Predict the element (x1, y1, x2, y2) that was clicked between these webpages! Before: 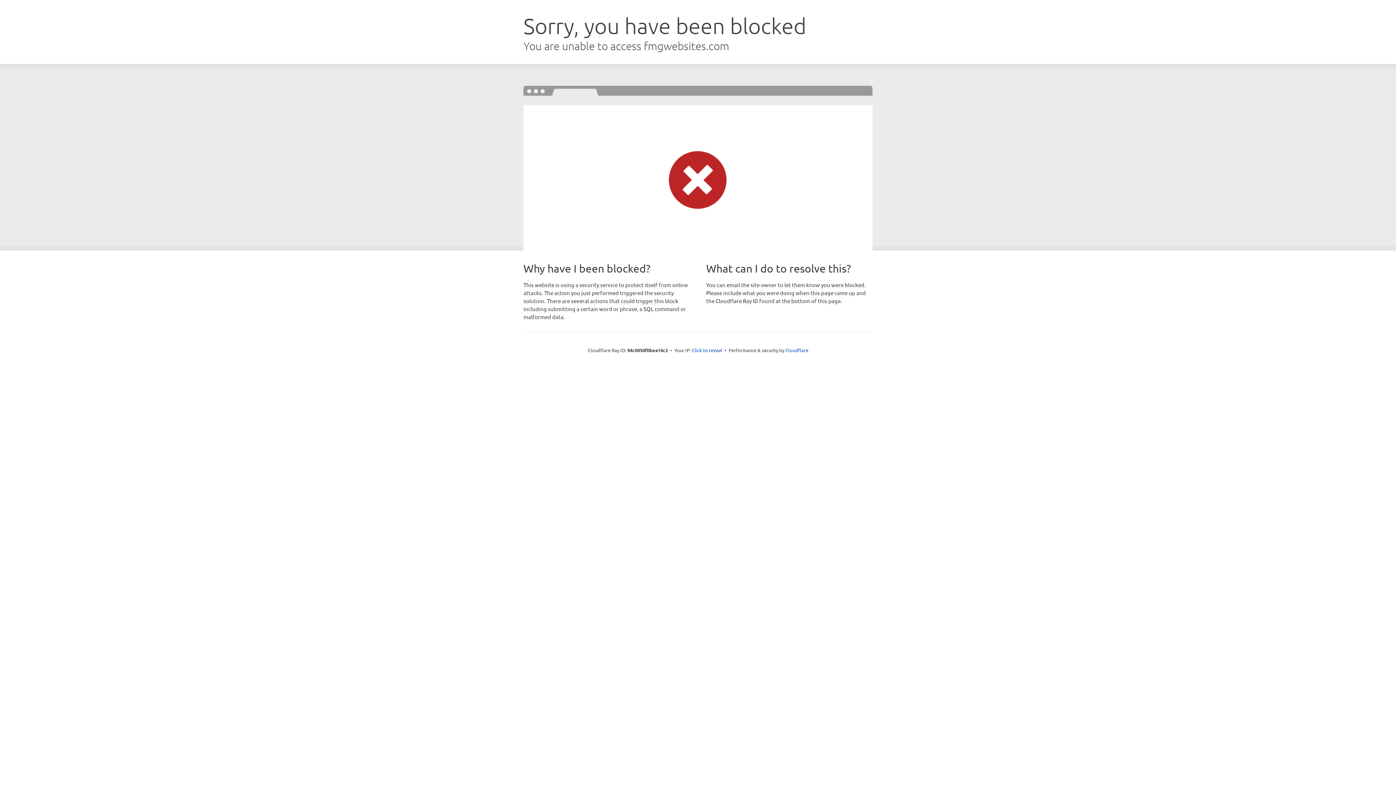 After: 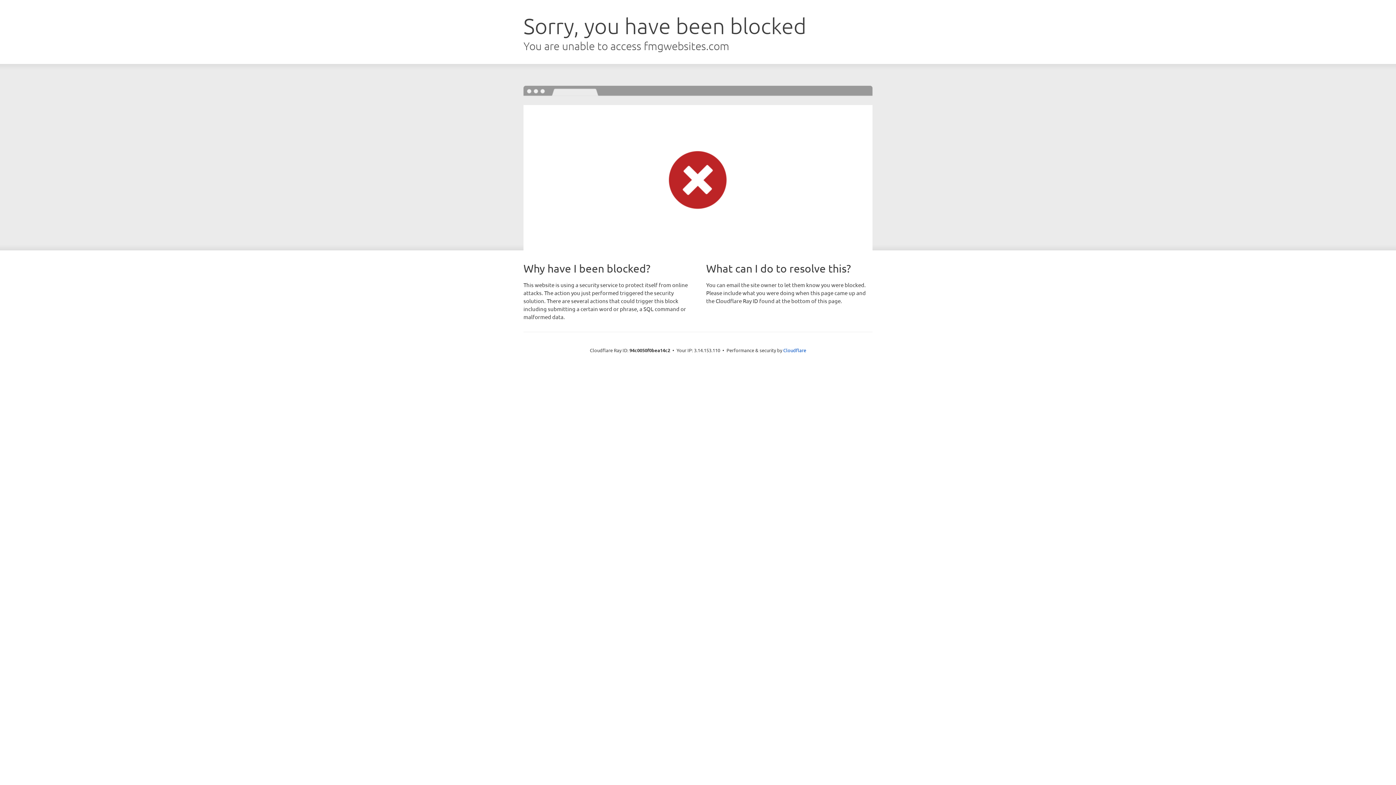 Action: label: Click to reveal bbox: (692, 346, 722, 353)